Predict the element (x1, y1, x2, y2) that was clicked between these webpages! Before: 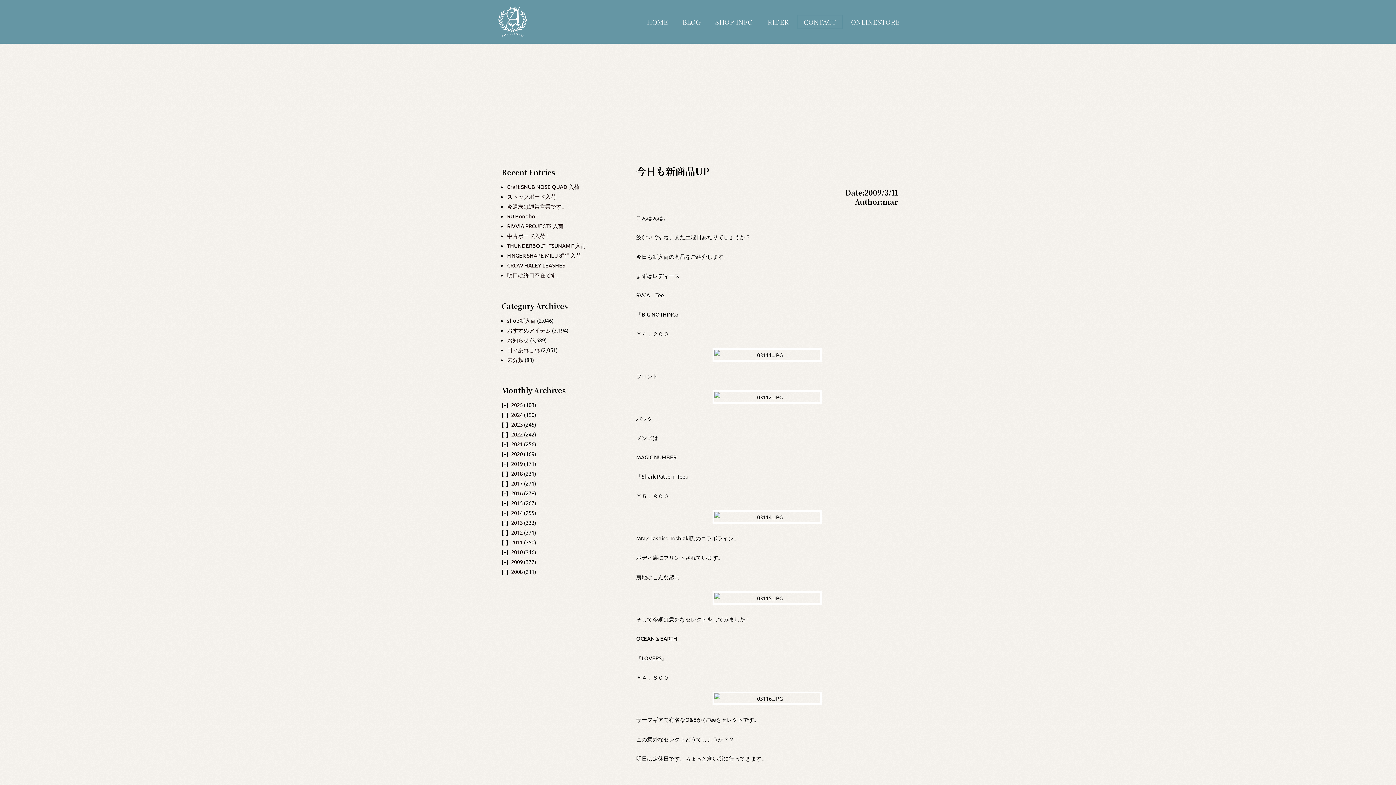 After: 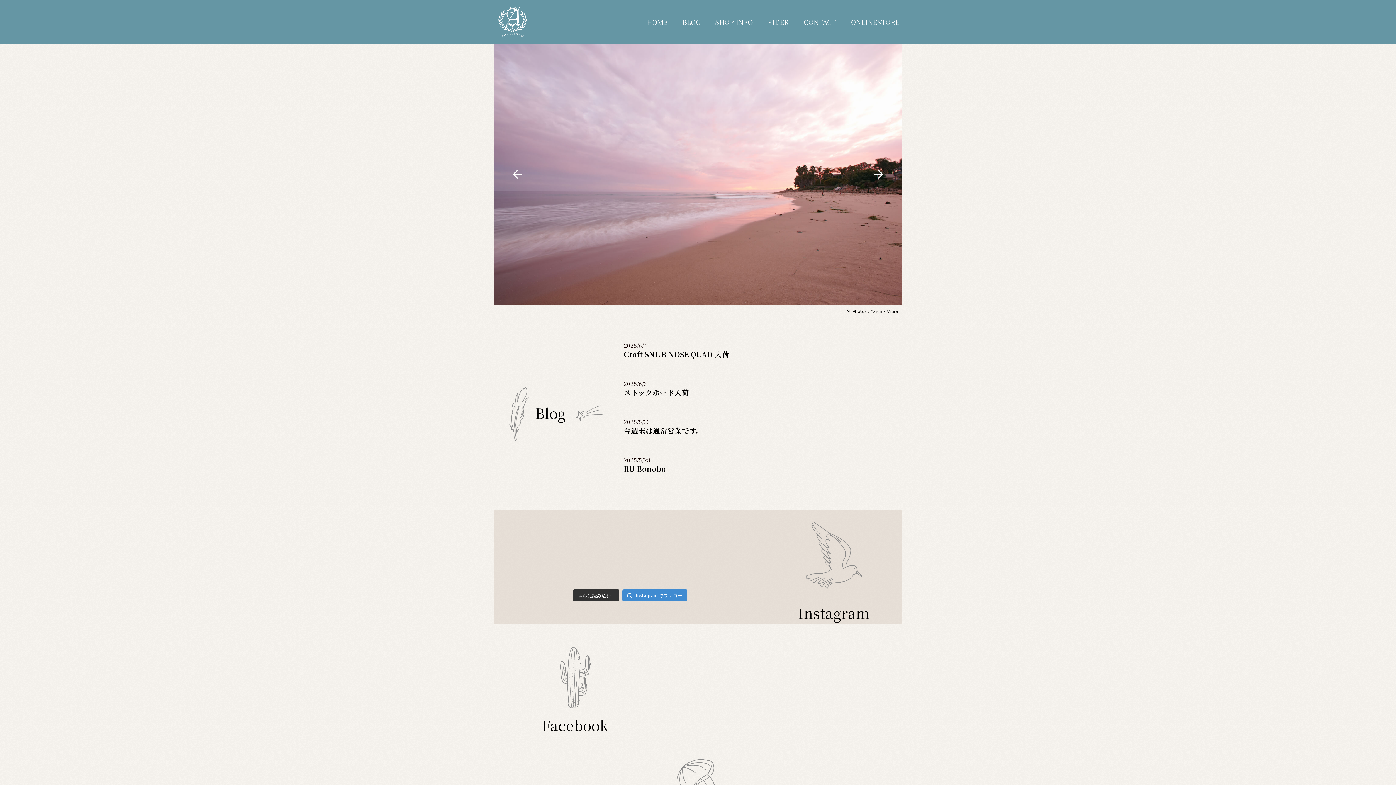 Action: bbox: (494, 3, 530, 40)